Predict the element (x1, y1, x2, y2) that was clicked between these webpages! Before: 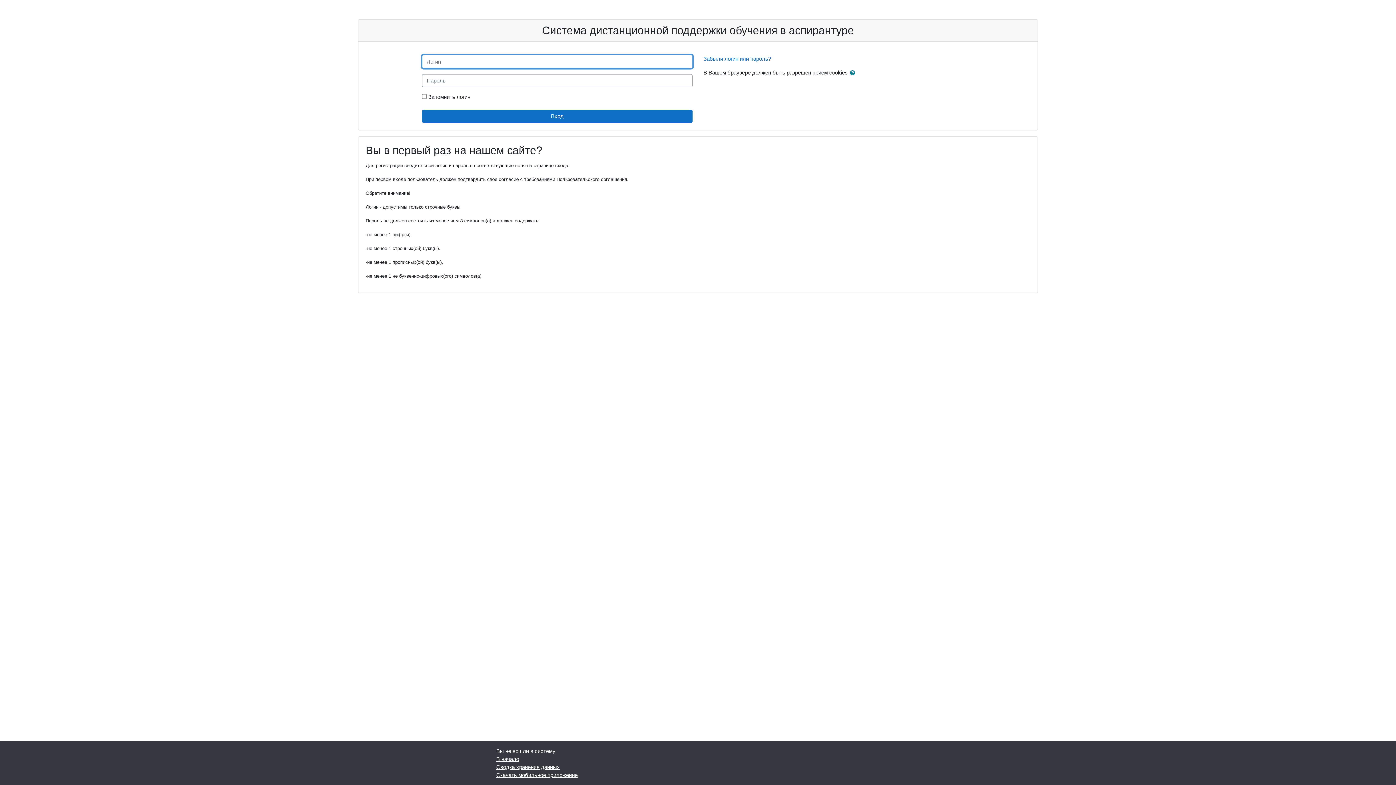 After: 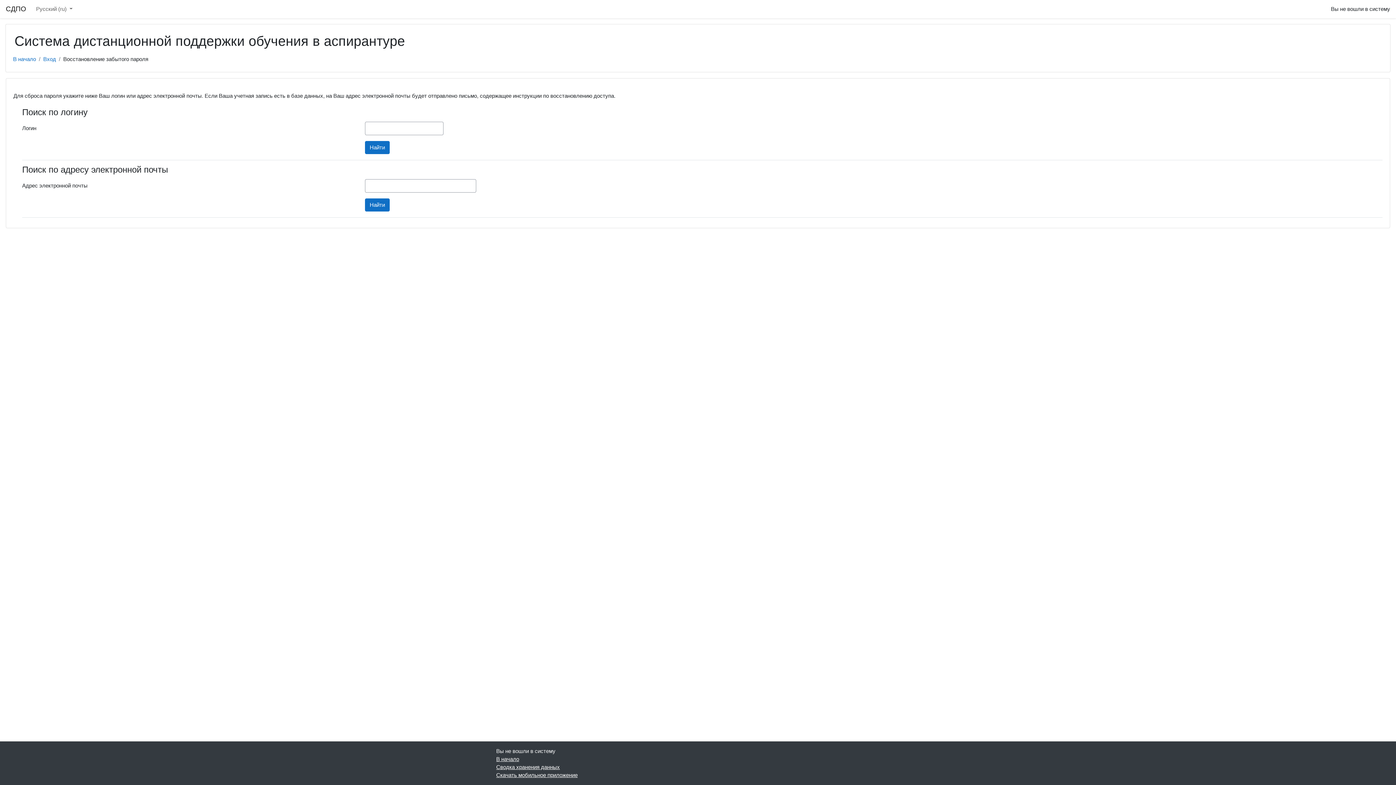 Action: label: Забыли логин или пароль? bbox: (703, 55, 771, 61)